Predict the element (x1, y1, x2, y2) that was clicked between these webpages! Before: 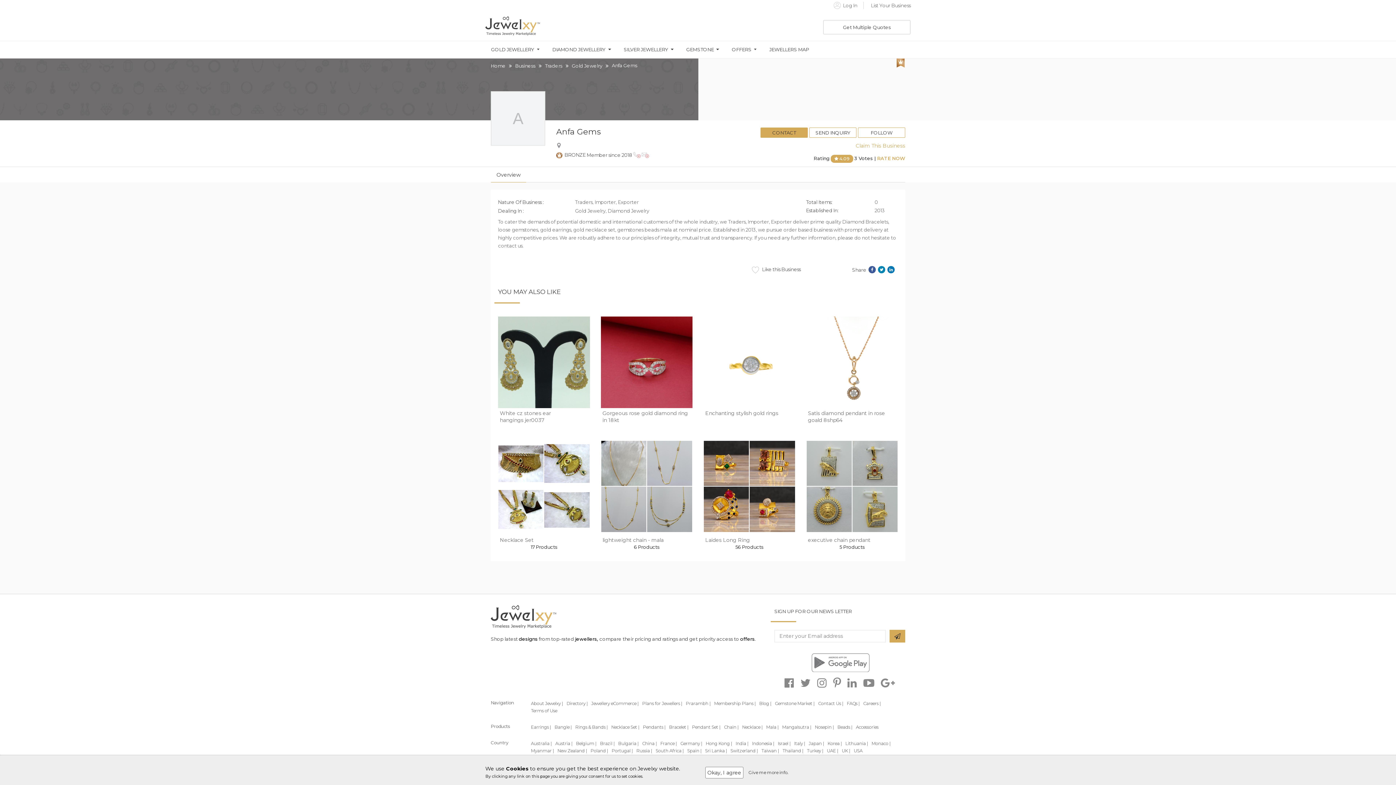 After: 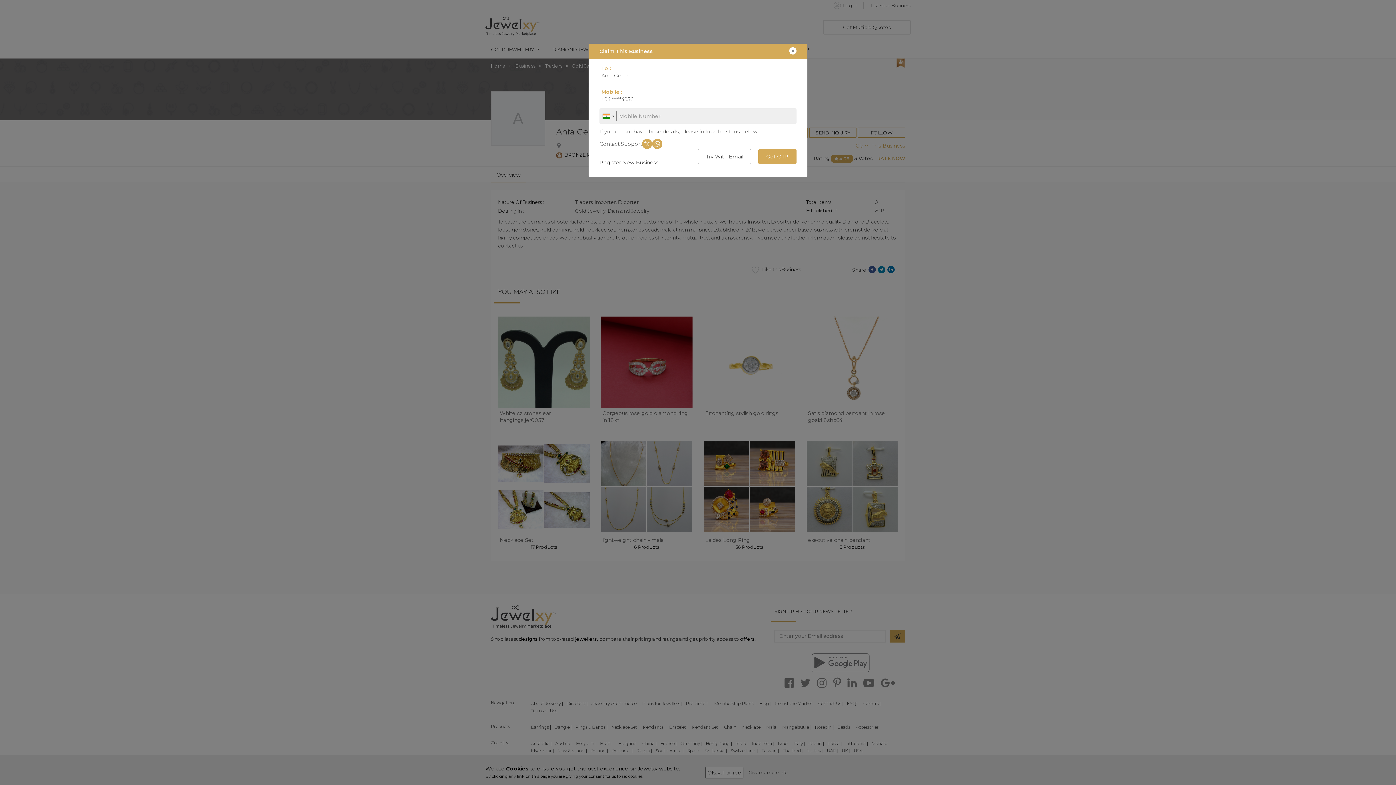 Action: bbox: (856, 142, 905, 149) label: Claim This Business